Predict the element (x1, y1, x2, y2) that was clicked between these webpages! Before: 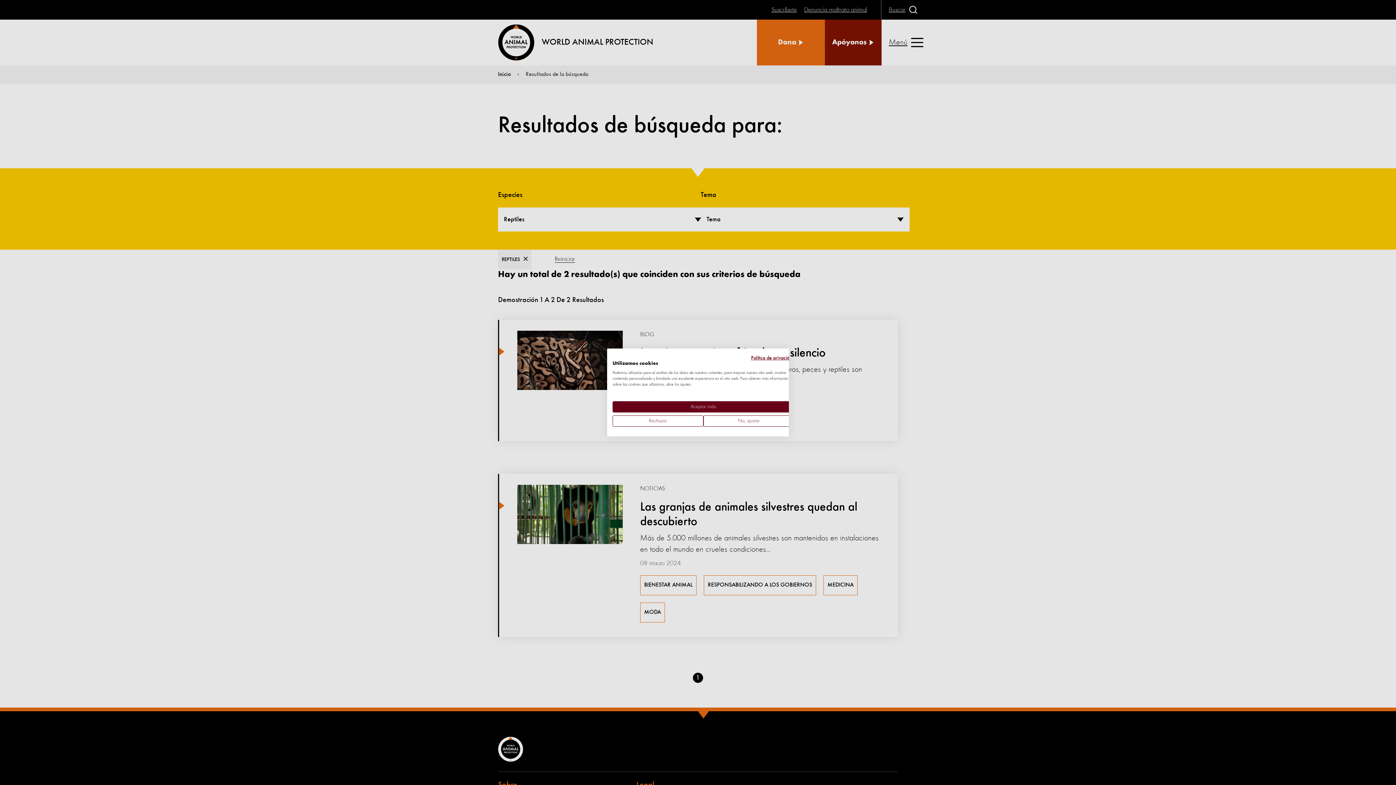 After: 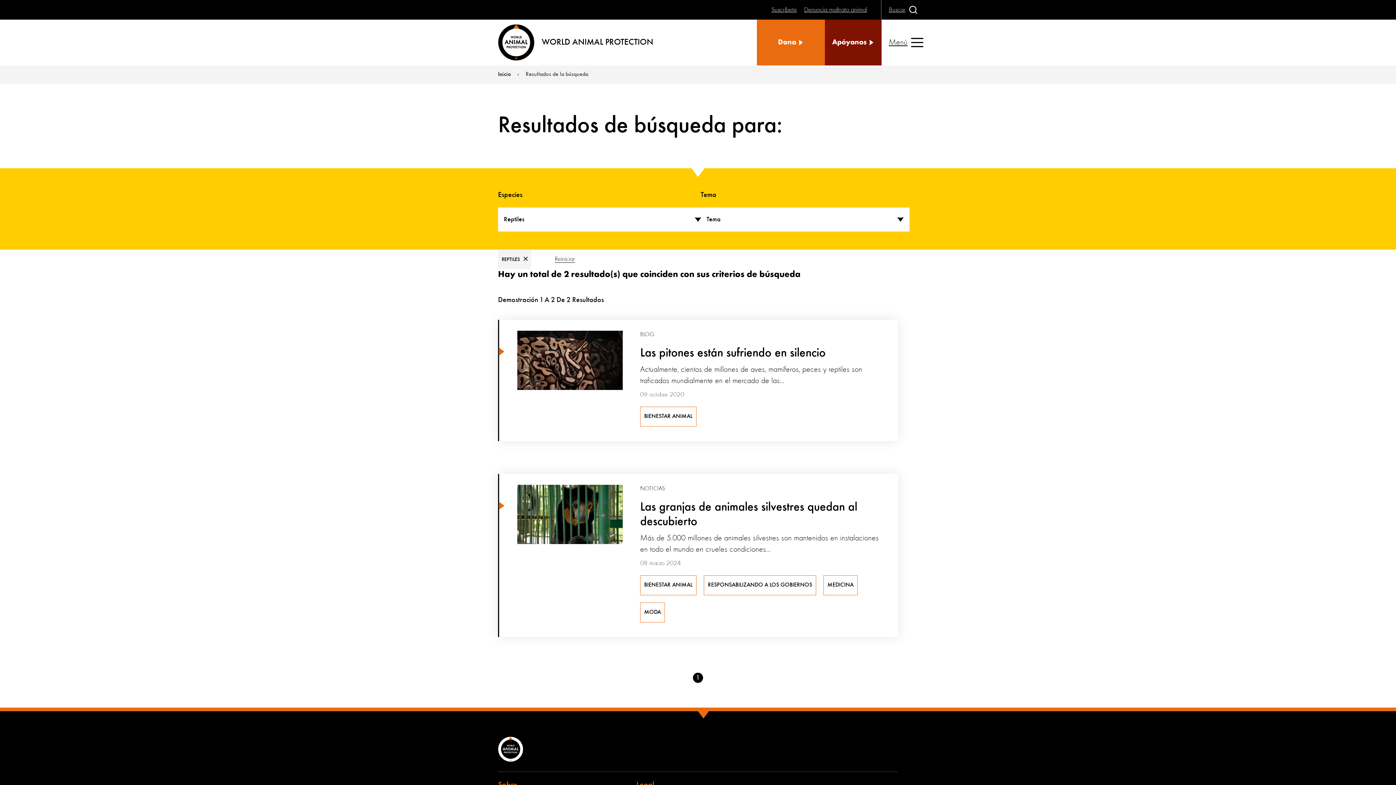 Action: bbox: (612, 401, 794, 412) label: Acepte todas las cookies